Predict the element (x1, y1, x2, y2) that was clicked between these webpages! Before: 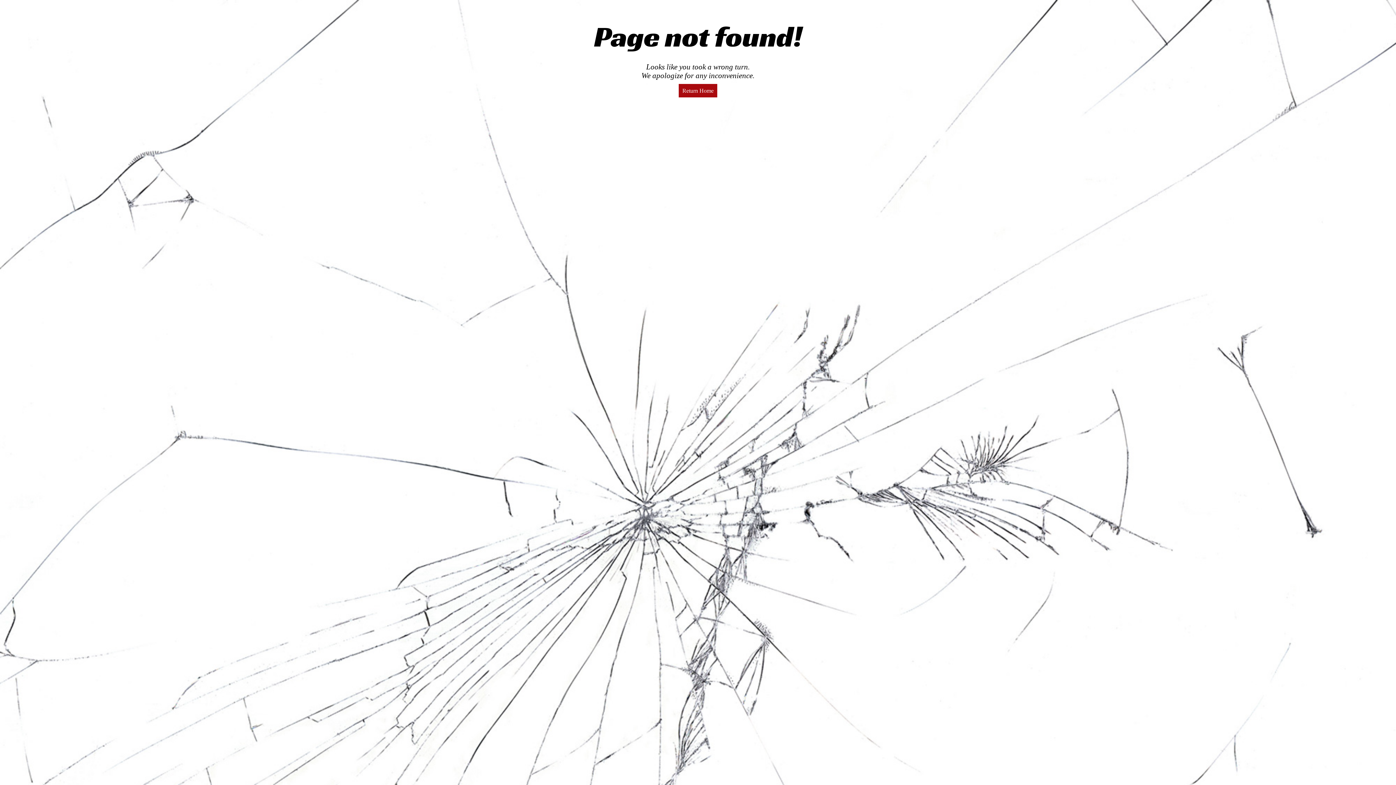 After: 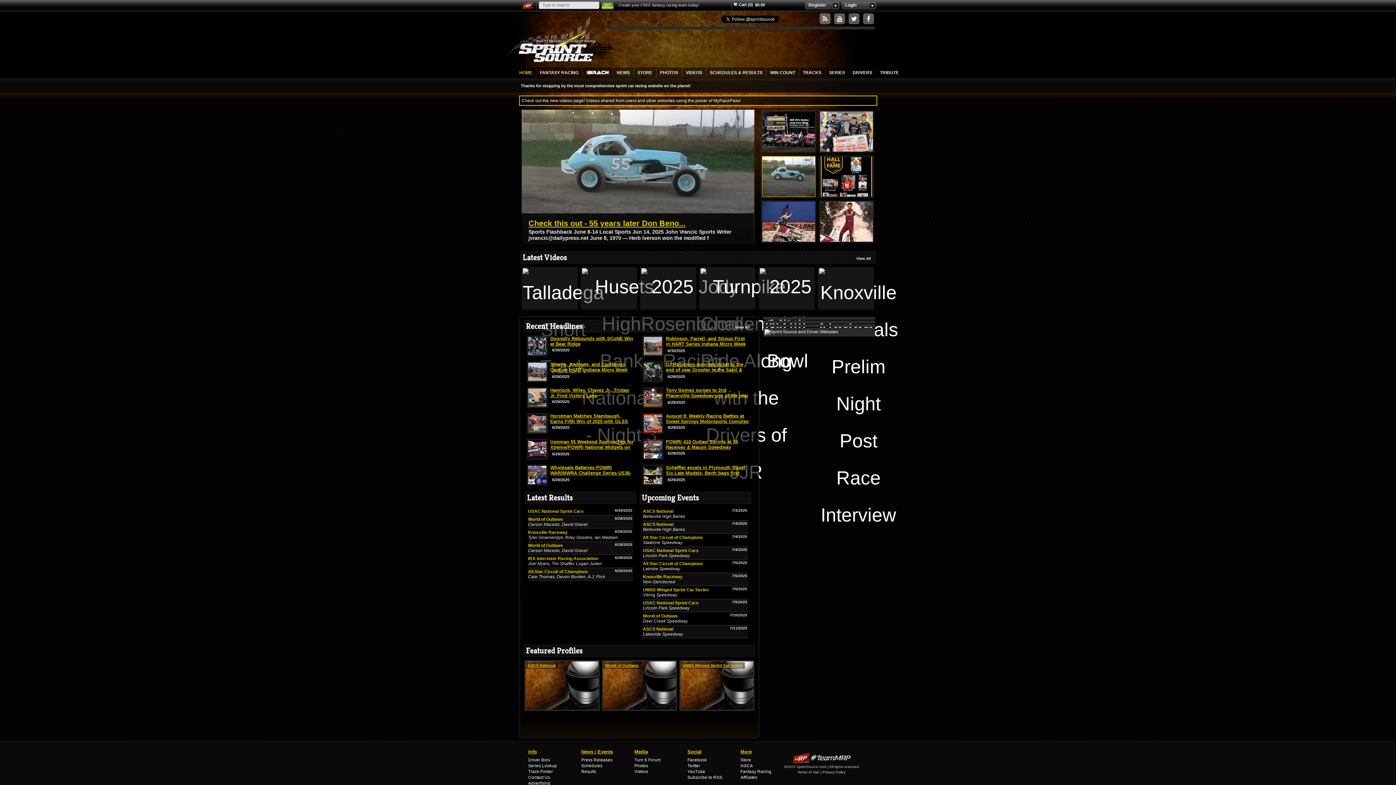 Action: bbox: (678, 83, 717, 97) label: Return Home